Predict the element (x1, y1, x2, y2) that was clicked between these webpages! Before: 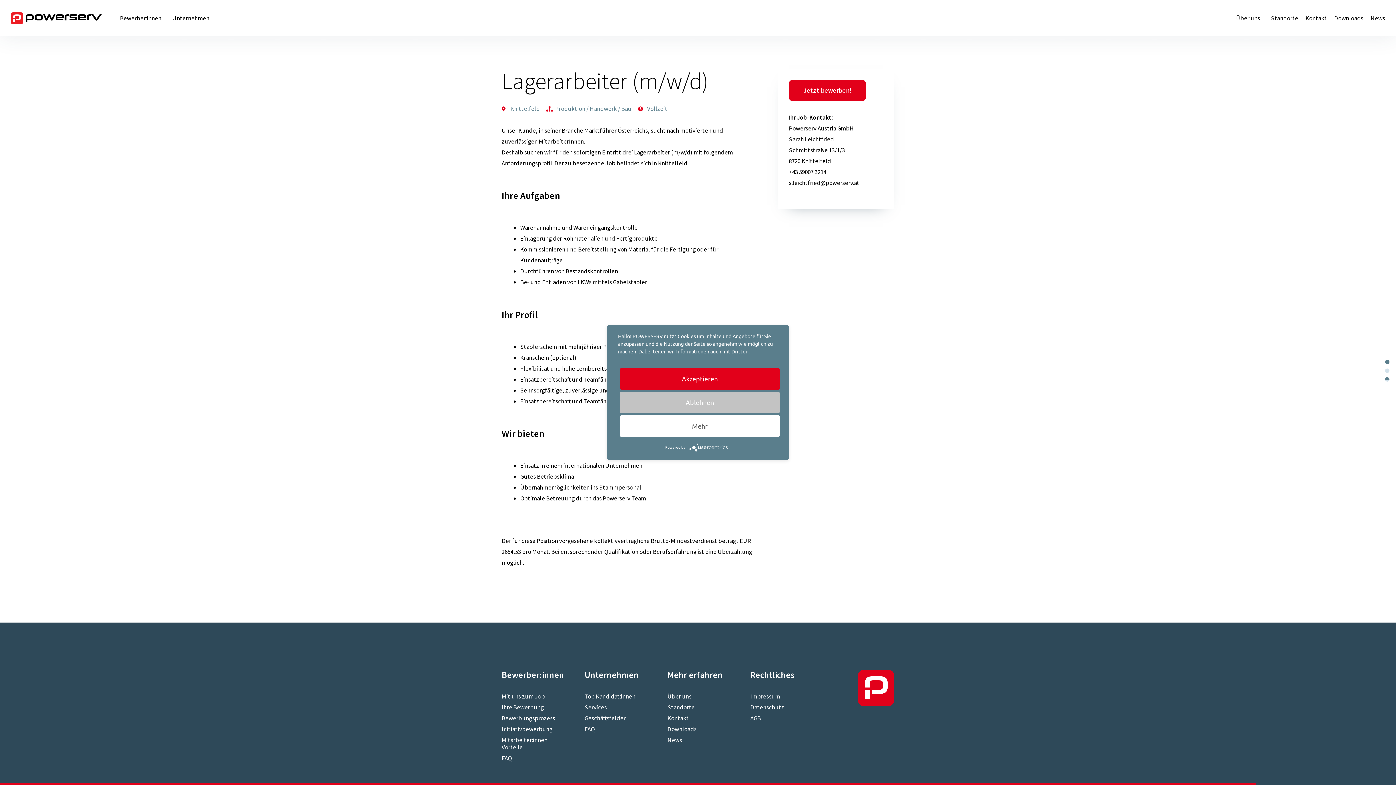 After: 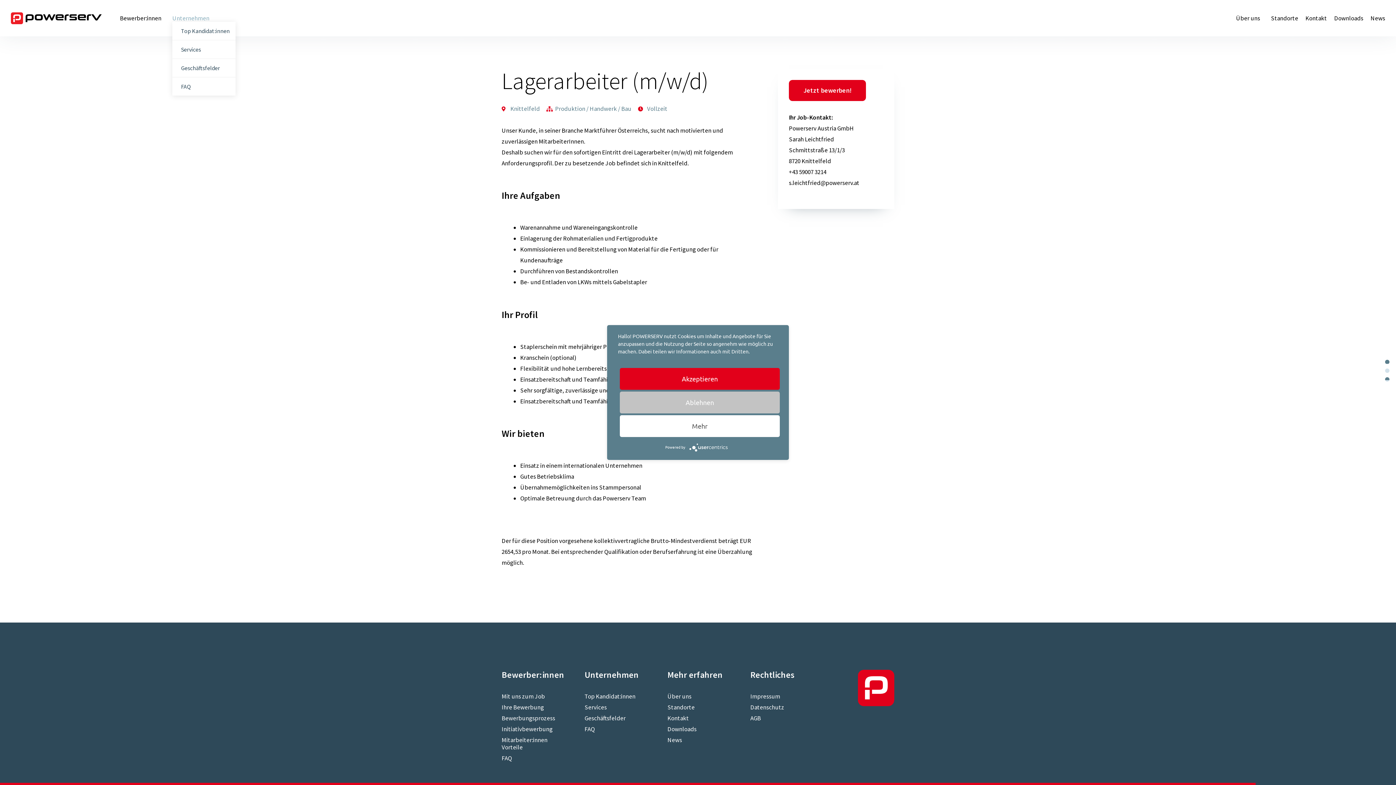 Action: label: Unternehmen bbox: (172, 14, 213, 21)